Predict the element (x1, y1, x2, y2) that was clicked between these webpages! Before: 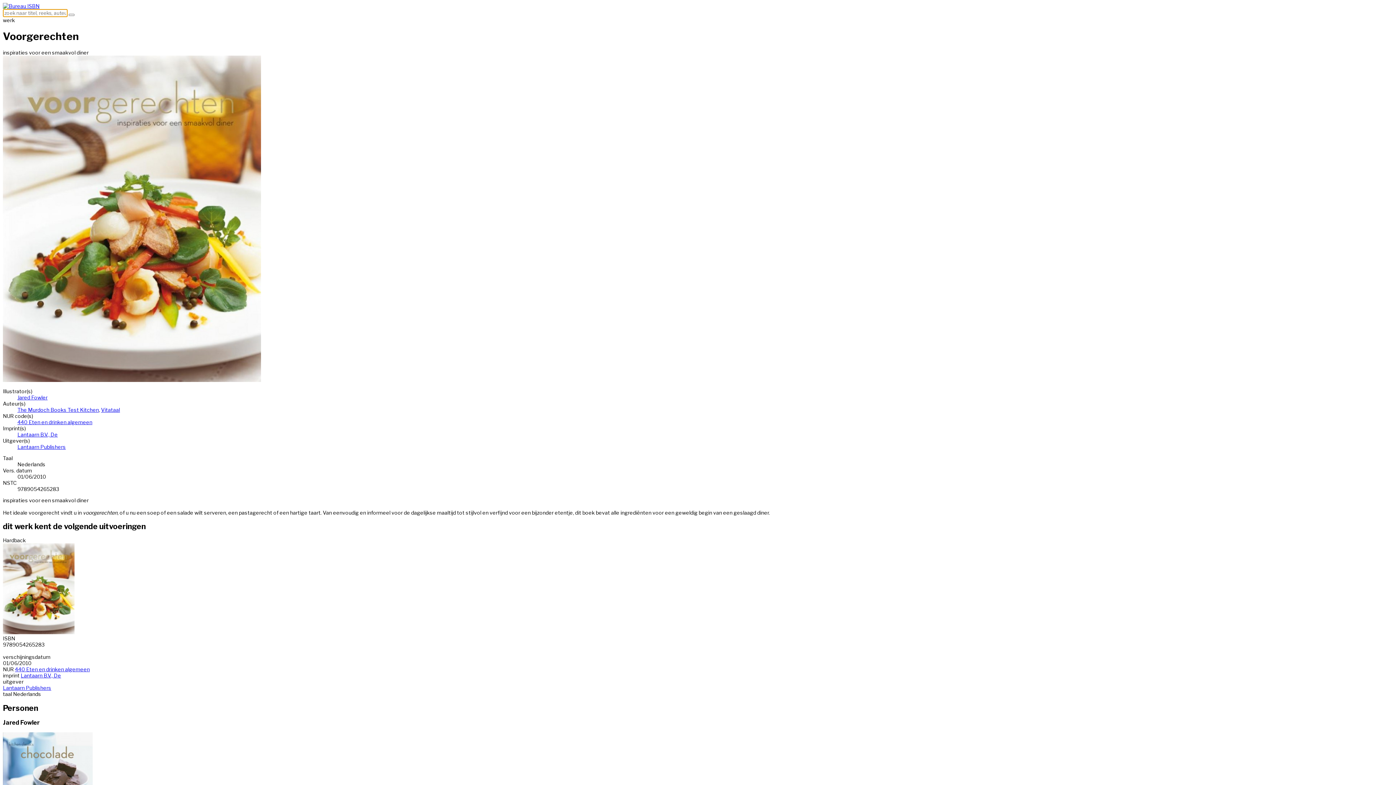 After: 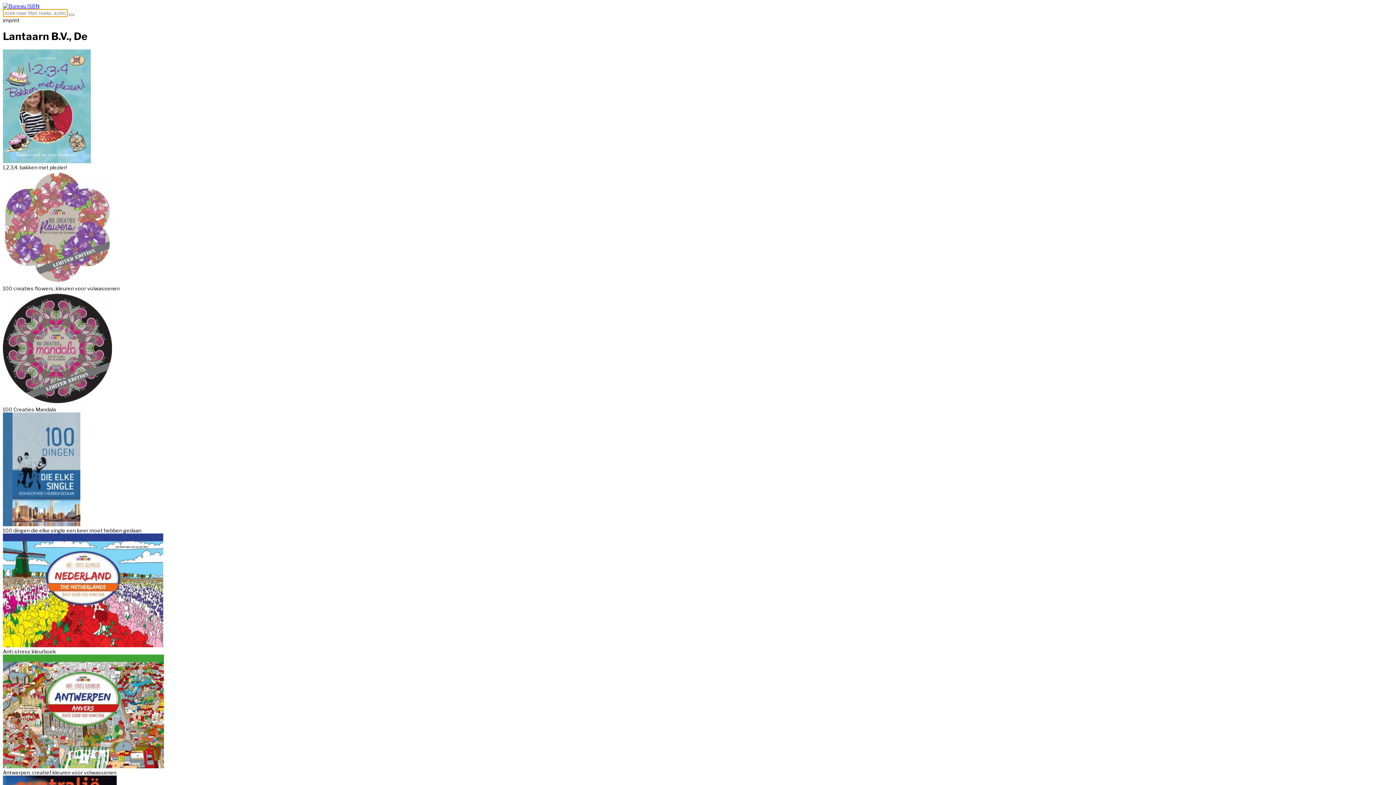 Action: label: Lantaarn B.V., De bbox: (17, 431, 57, 437)